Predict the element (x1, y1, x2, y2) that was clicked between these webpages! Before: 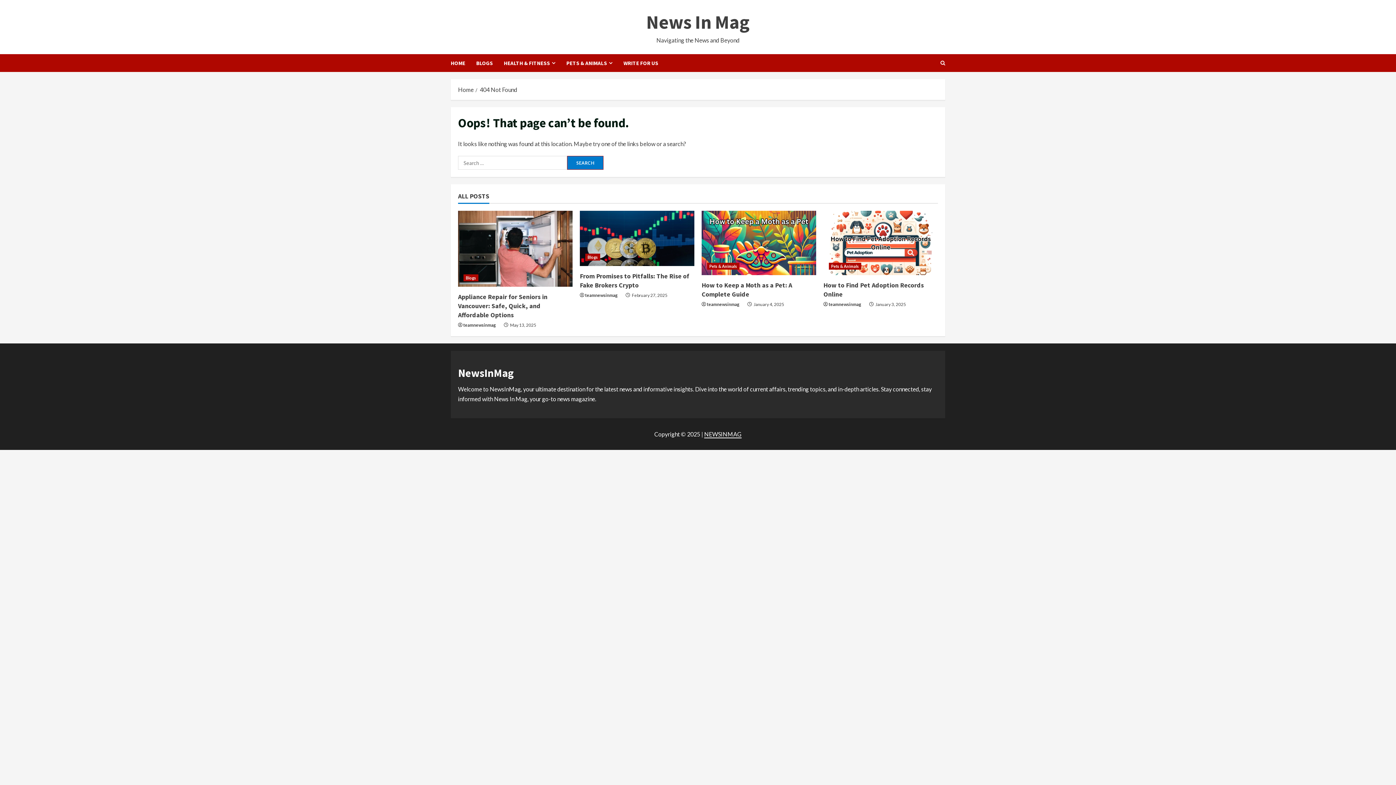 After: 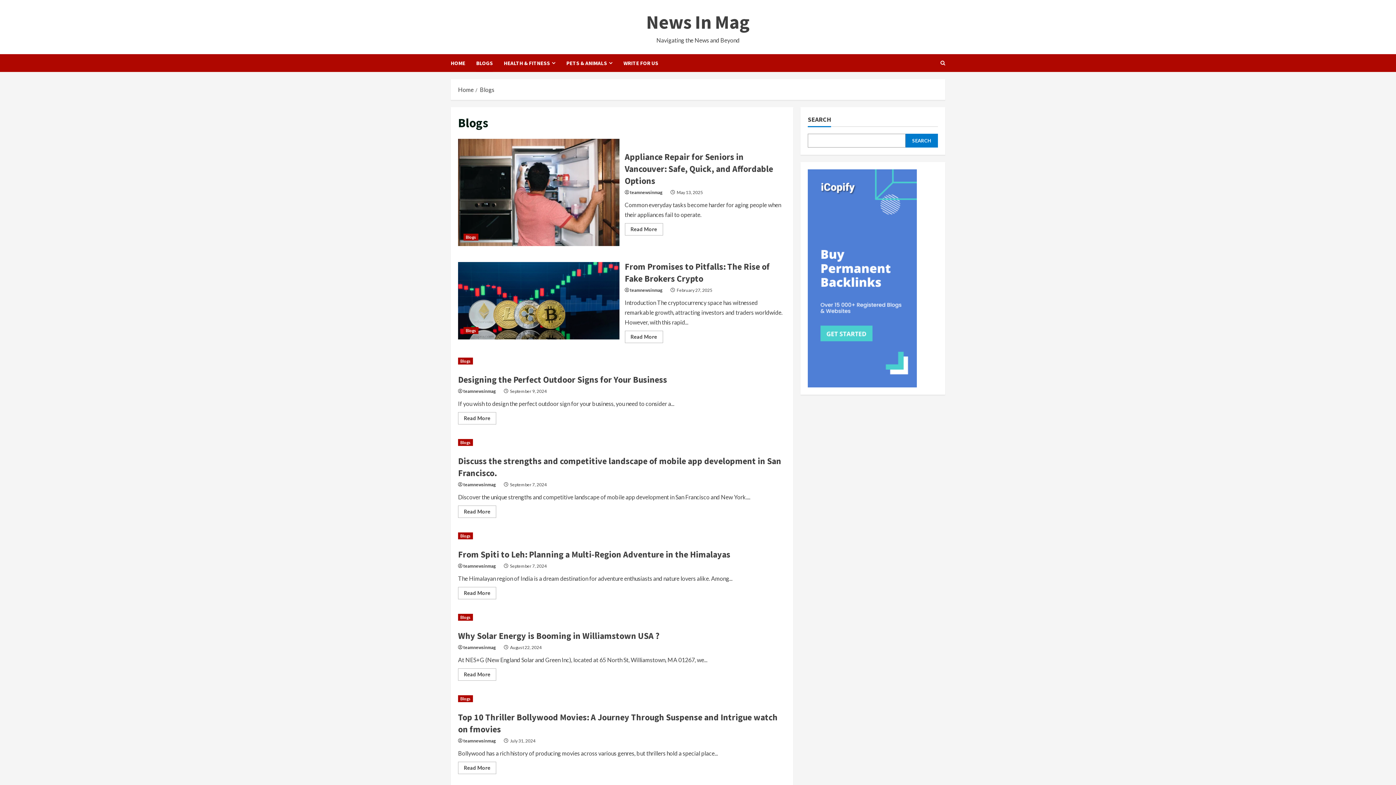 Action: bbox: (585, 253, 600, 260) label: Blogs